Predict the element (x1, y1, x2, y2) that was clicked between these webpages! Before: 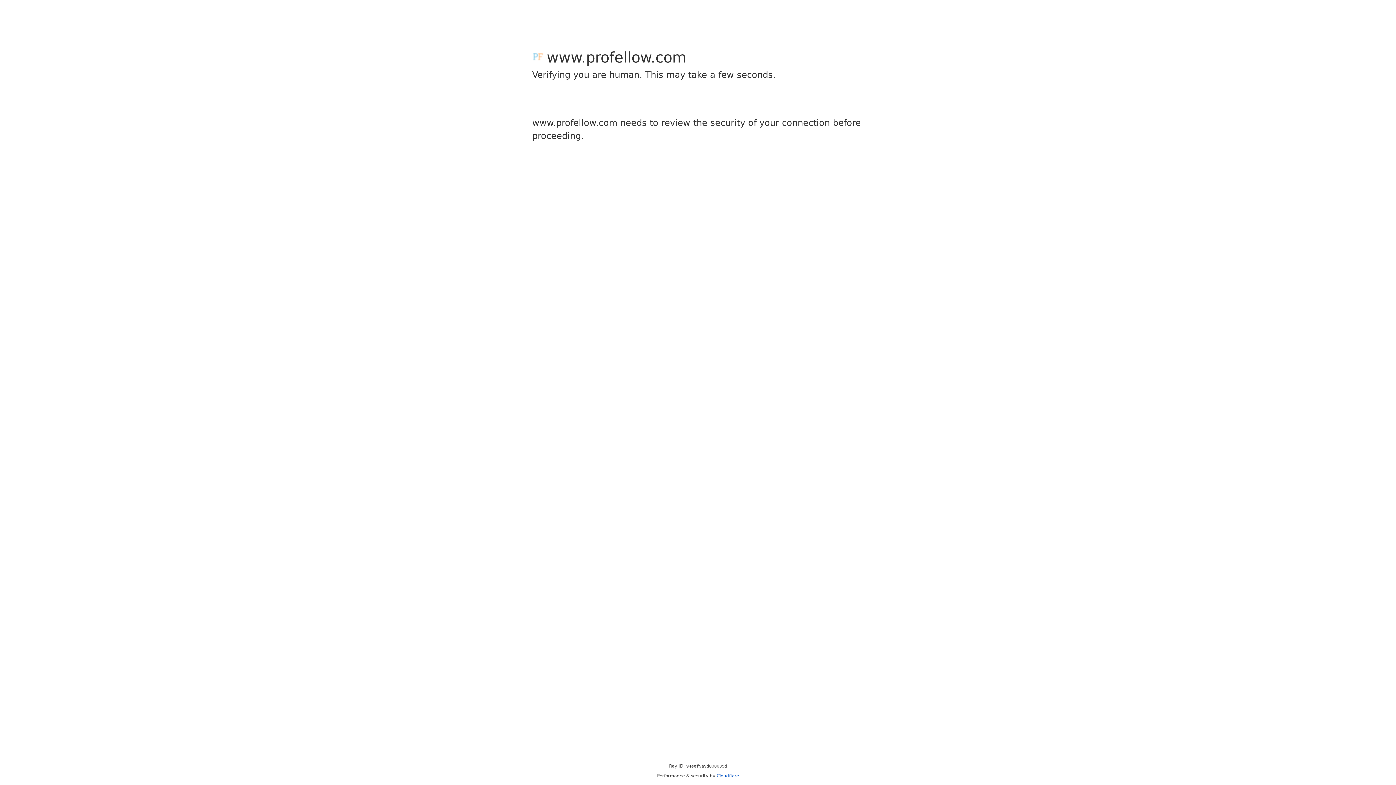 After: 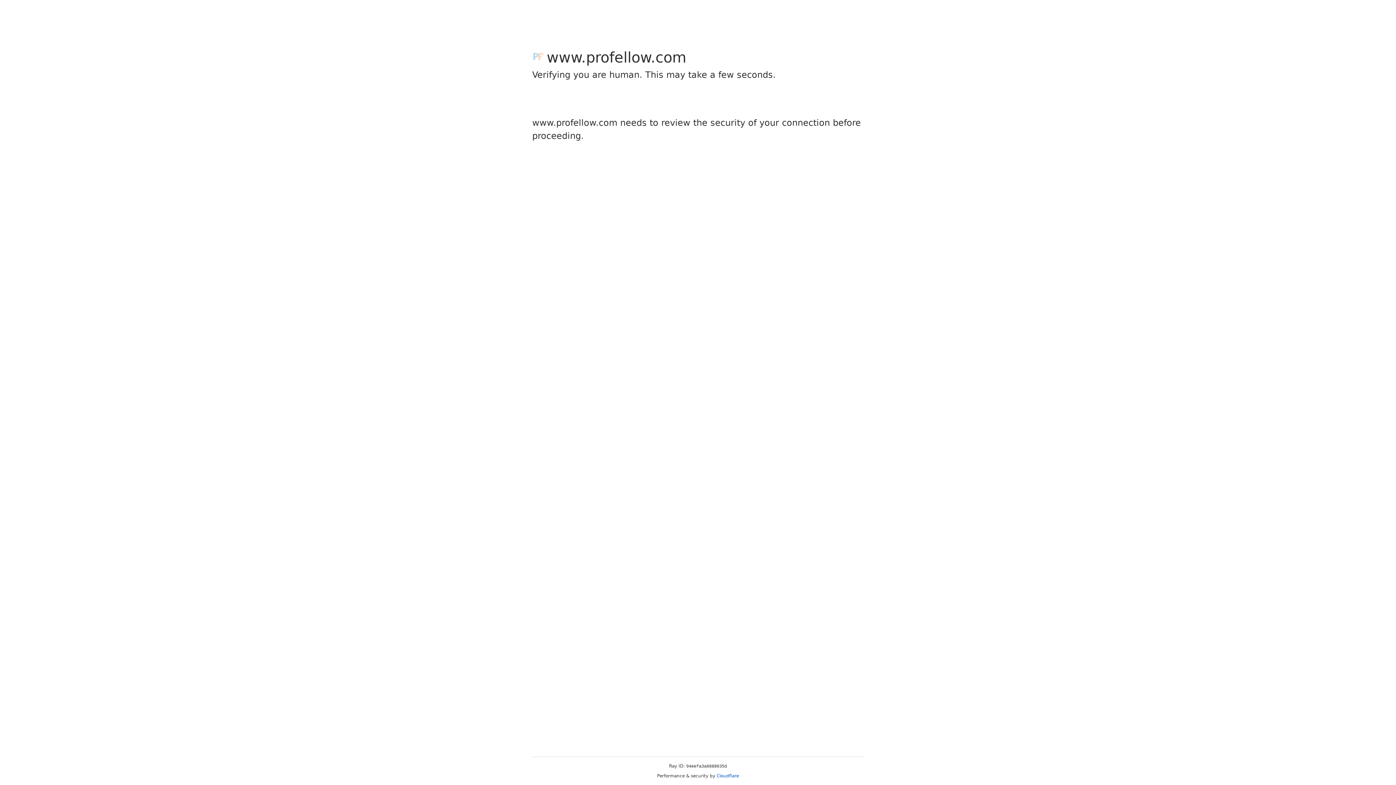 Action: bbox: (716, 773, 739, 778) label: Cloudflare